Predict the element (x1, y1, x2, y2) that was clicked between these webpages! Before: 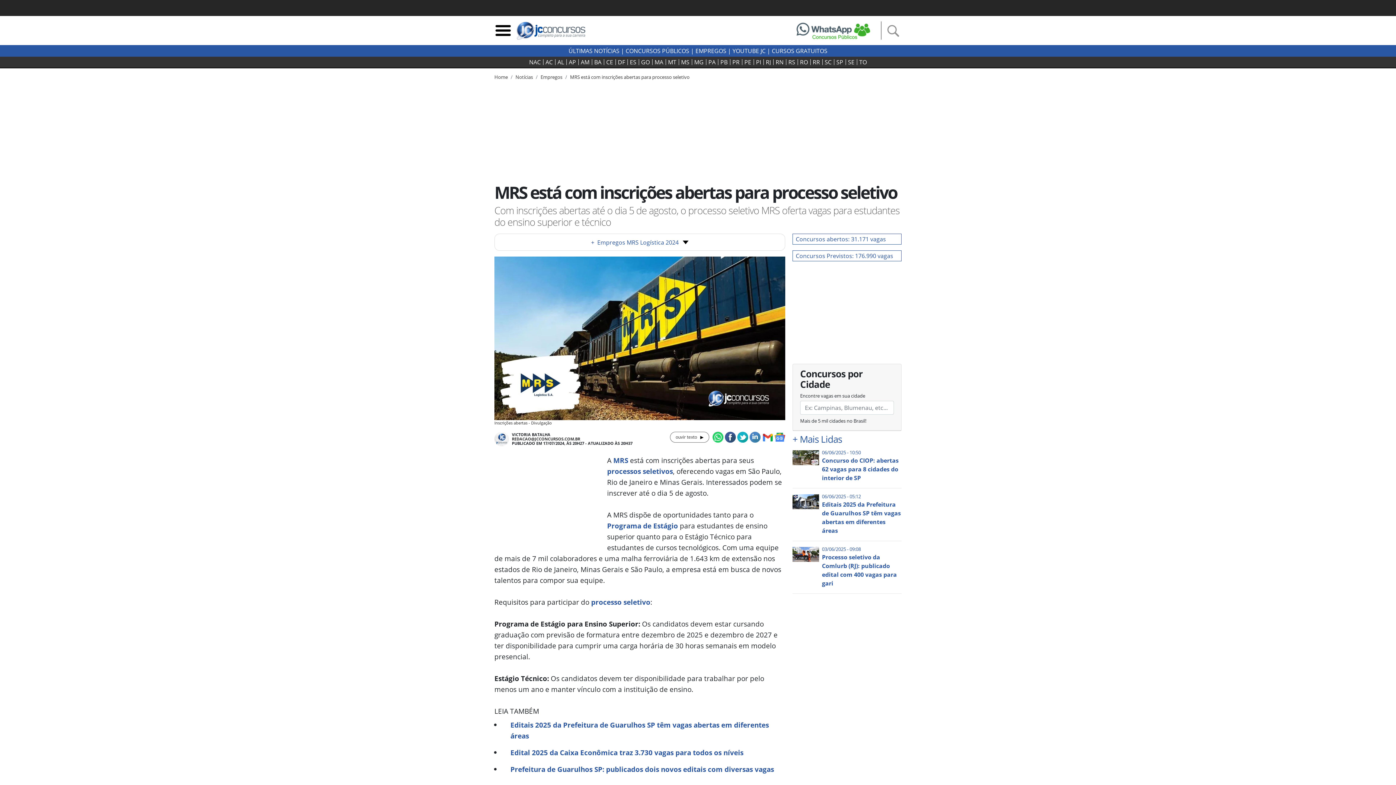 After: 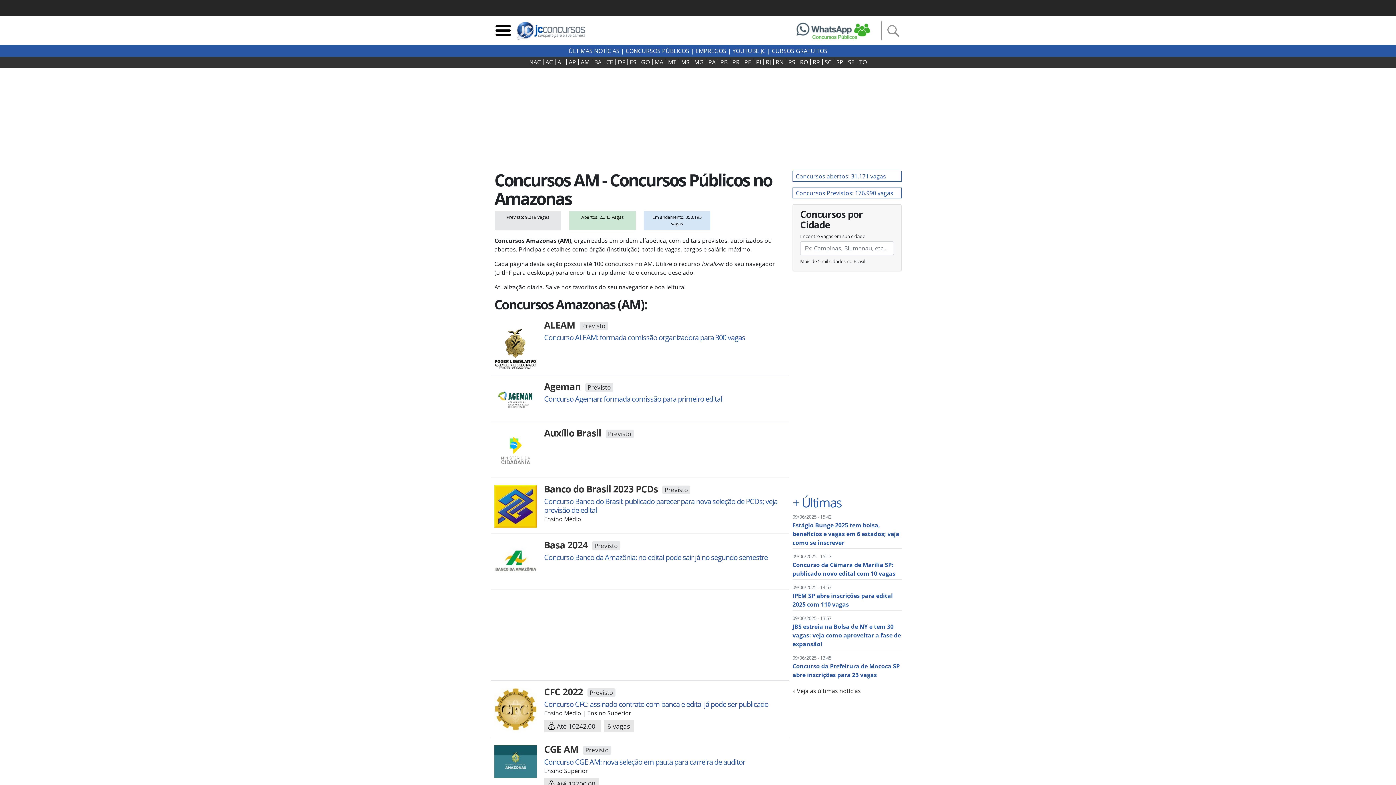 Action: label: AM bbox: (578, 59, 592, 65)